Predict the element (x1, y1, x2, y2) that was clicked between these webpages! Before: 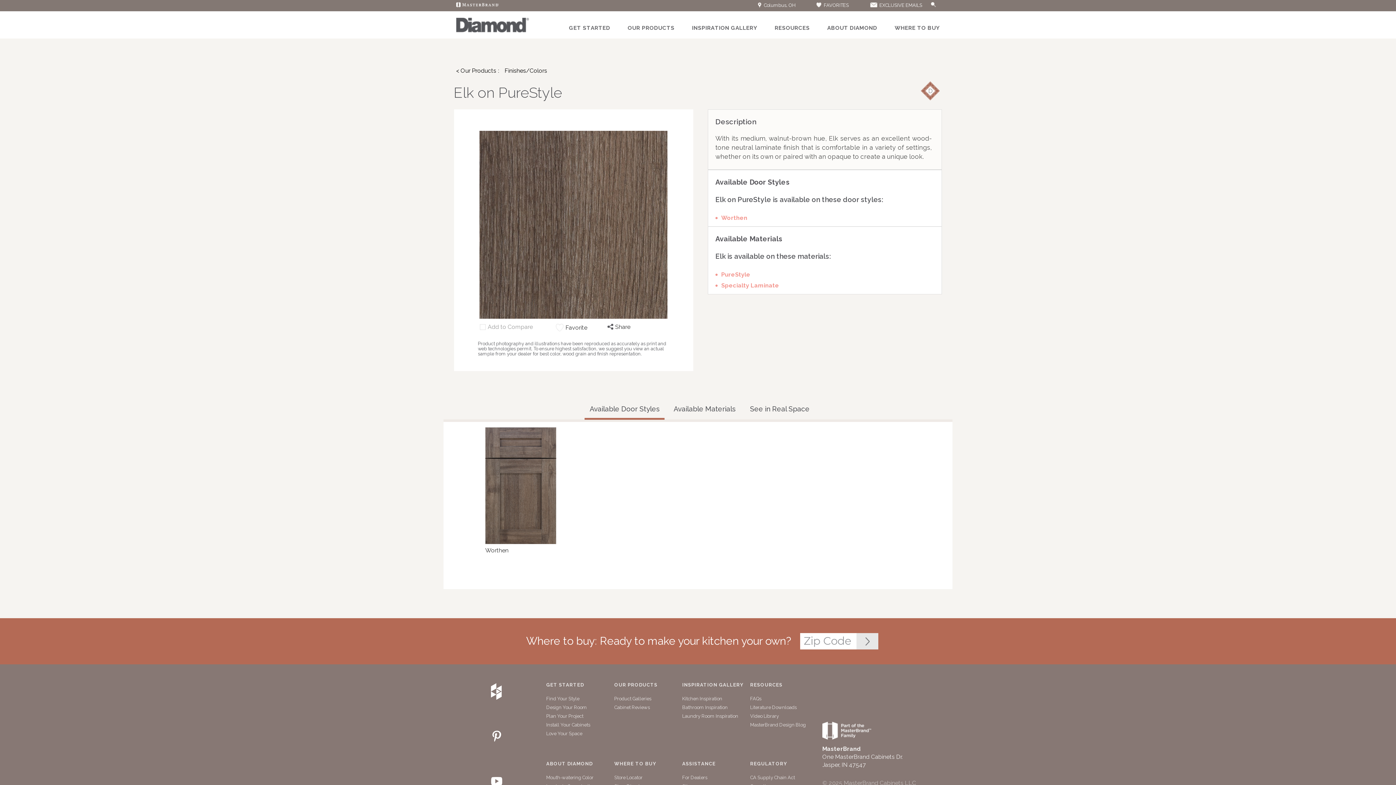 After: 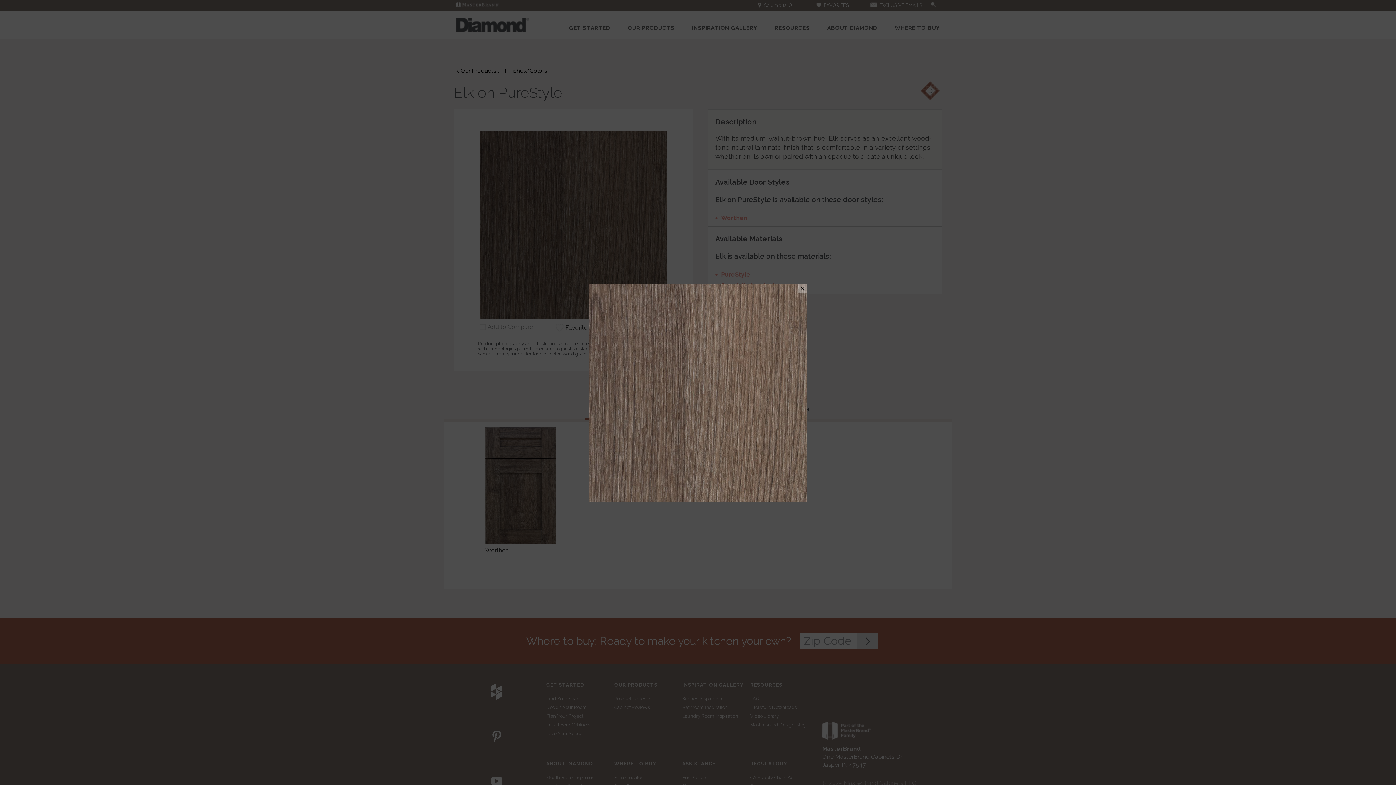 Action: bbox: (479, 130, 667, 320)